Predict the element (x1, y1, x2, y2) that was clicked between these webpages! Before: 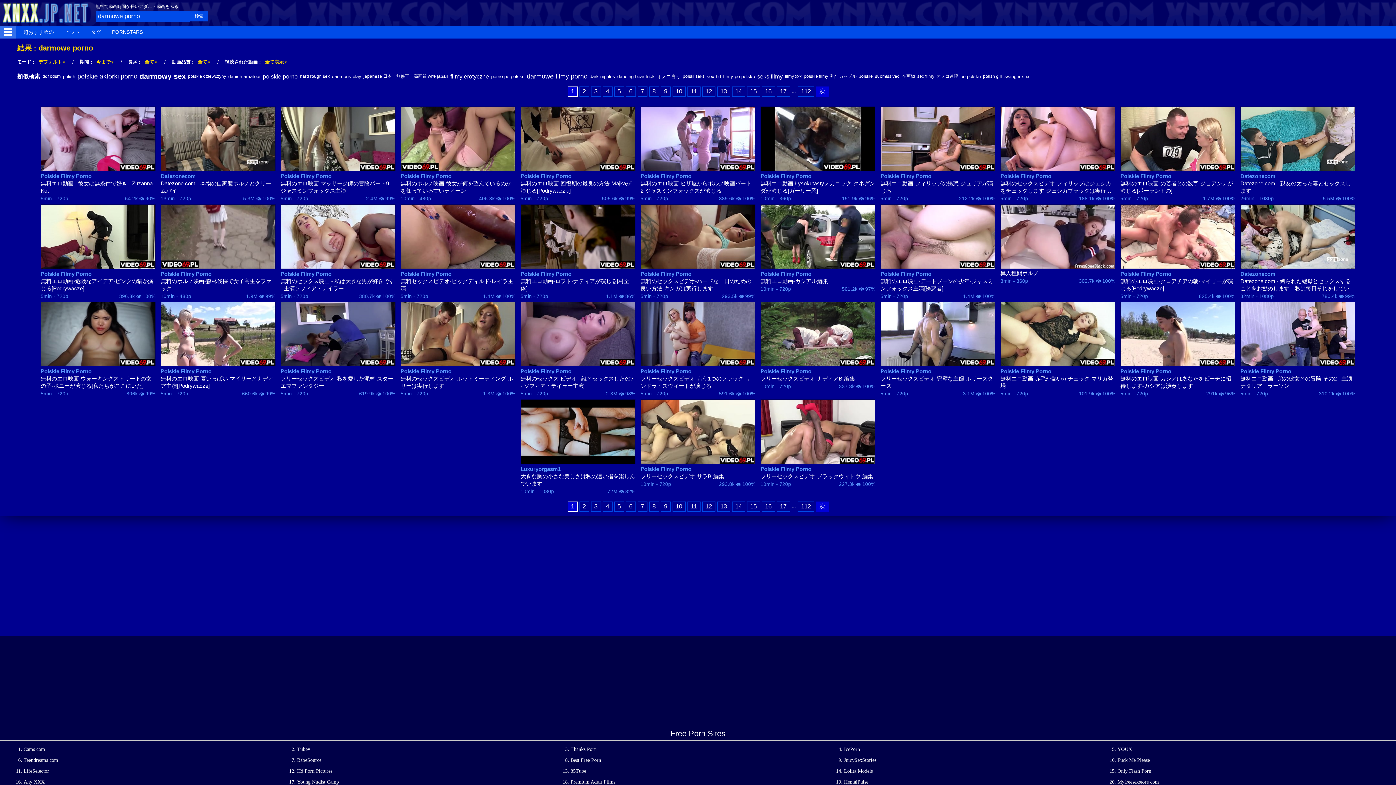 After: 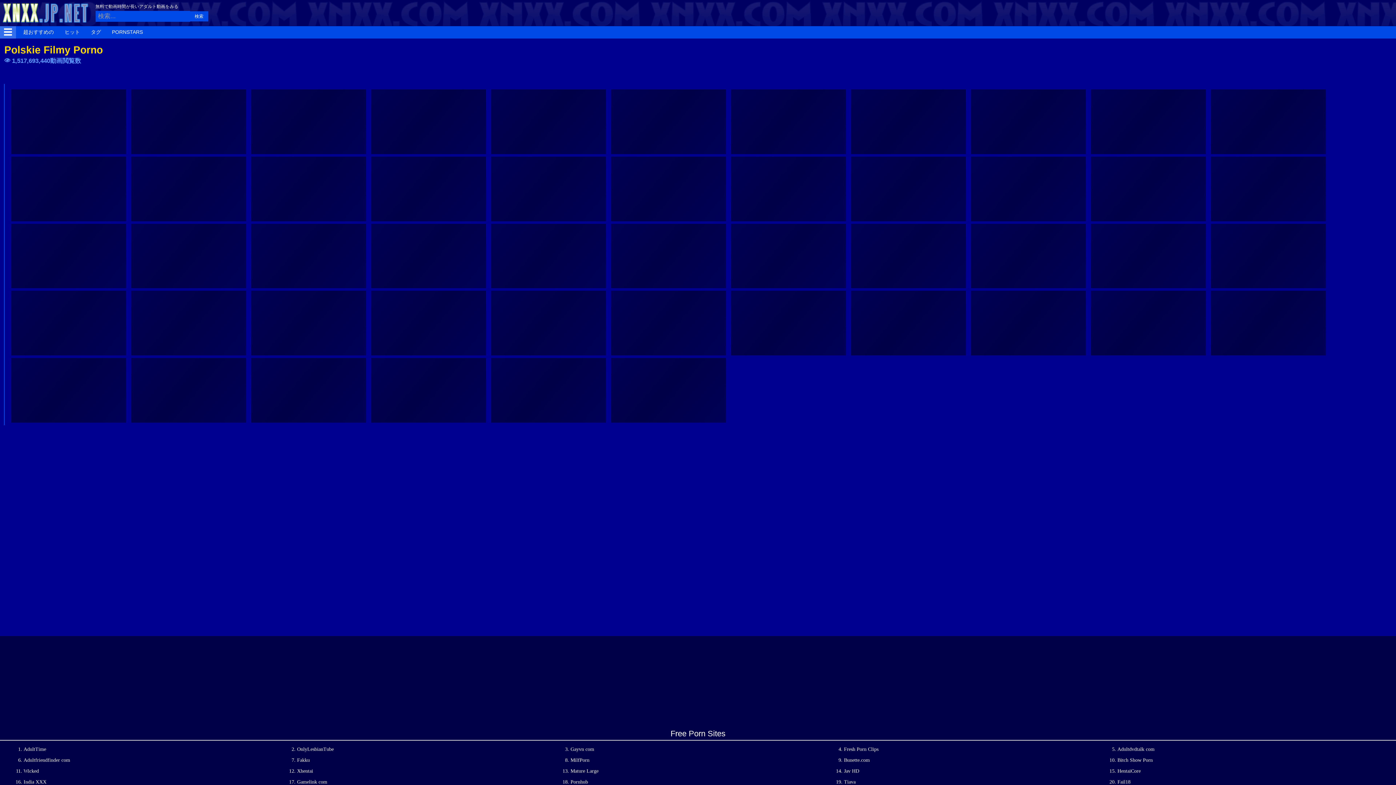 Action: label: Polskie Filmy Porno bbox: (760, 270, 875, 277)